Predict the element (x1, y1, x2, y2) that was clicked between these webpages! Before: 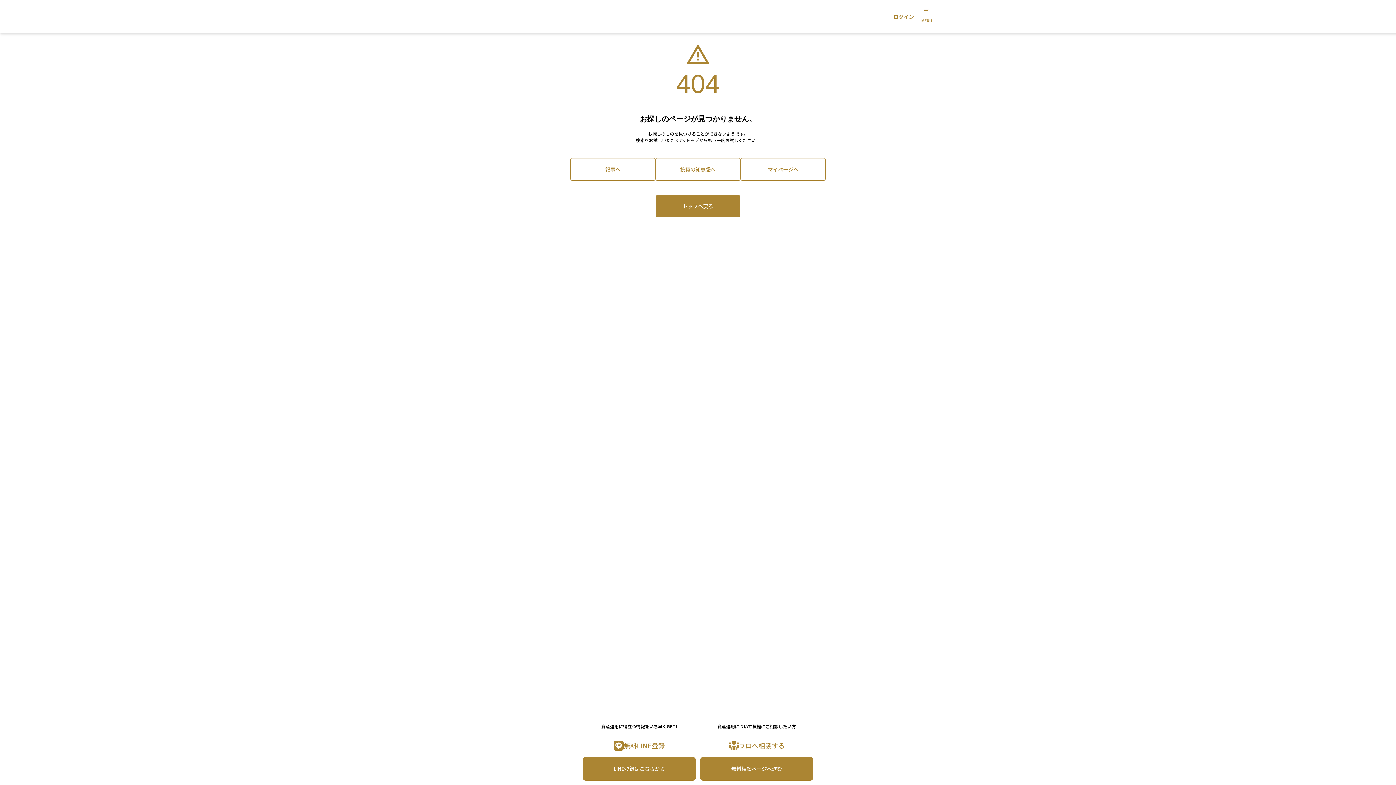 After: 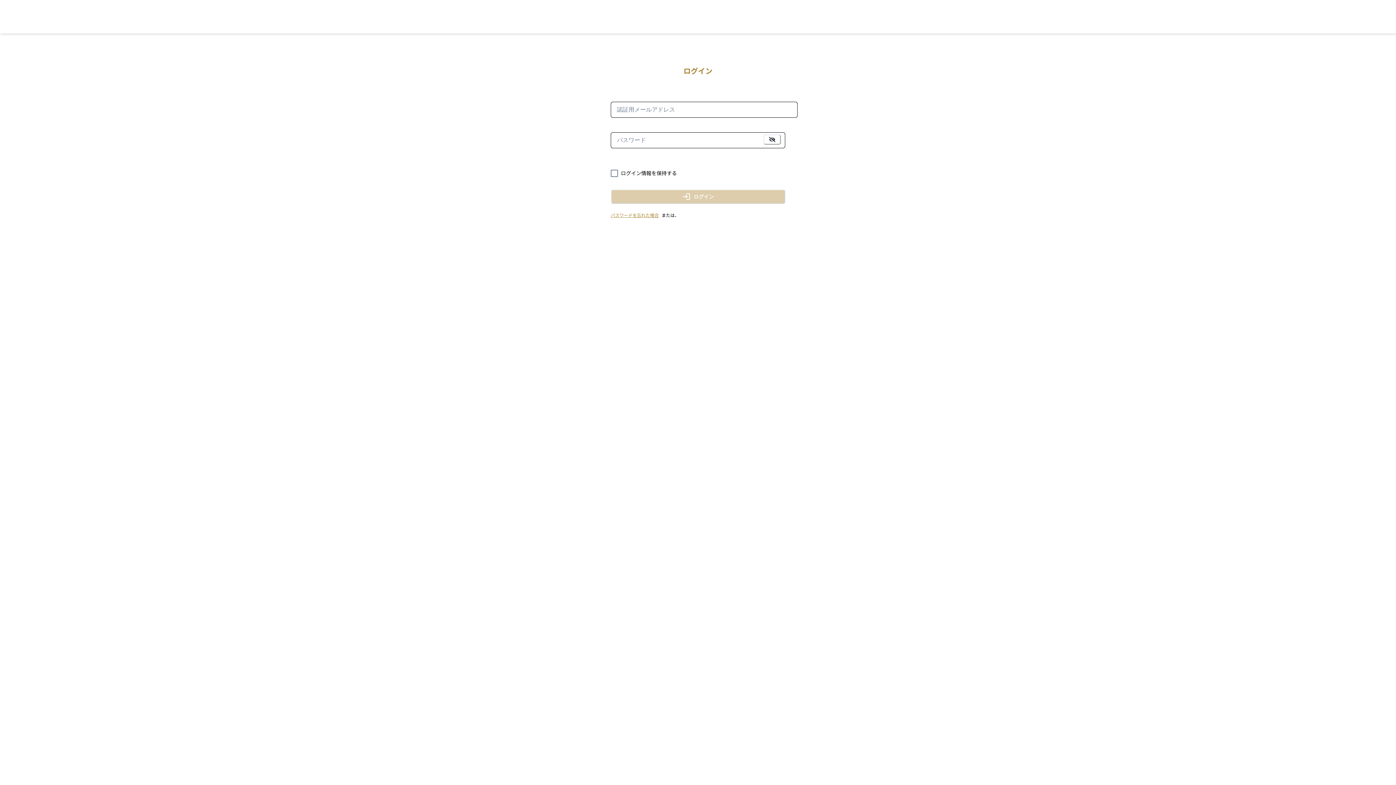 Action: bbox: (740, 158, 825, 180) label: マイページへ